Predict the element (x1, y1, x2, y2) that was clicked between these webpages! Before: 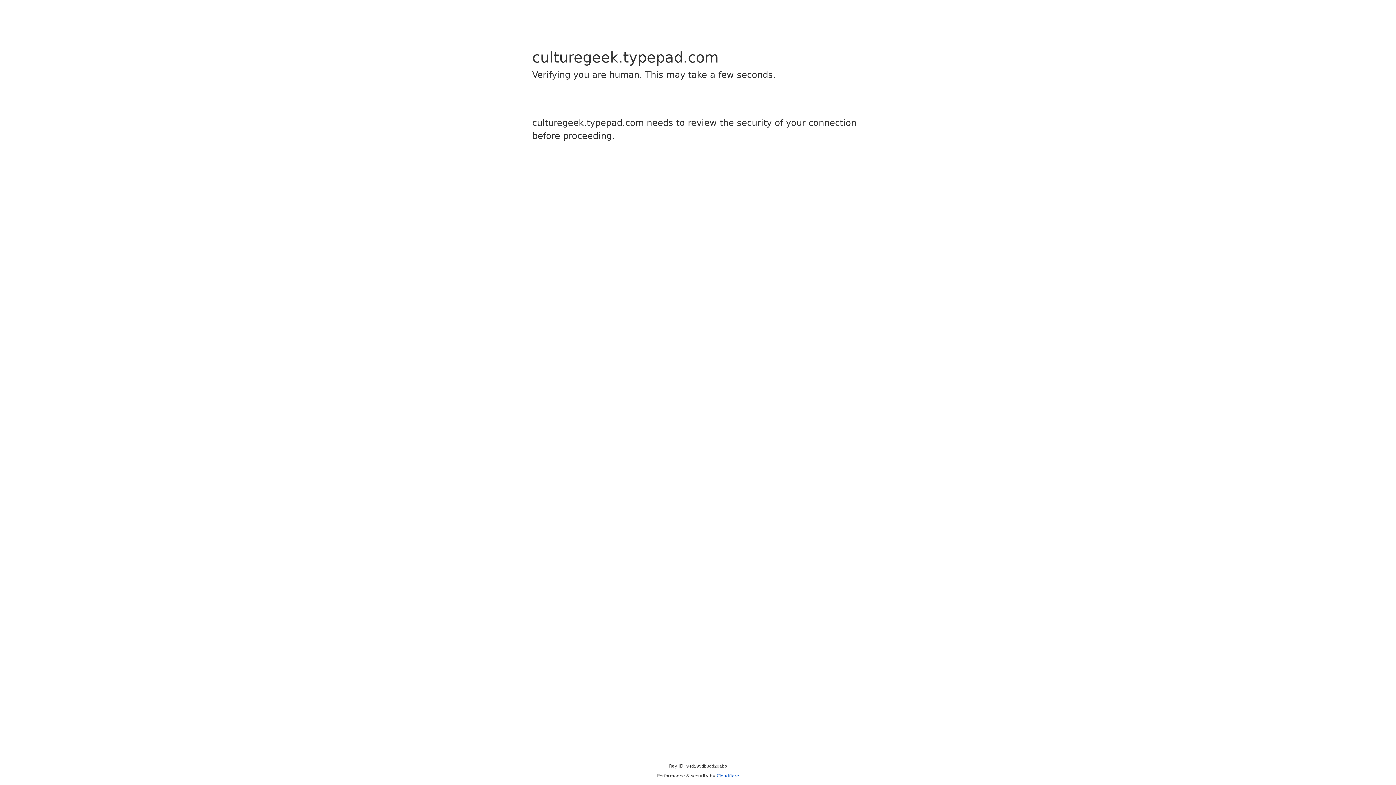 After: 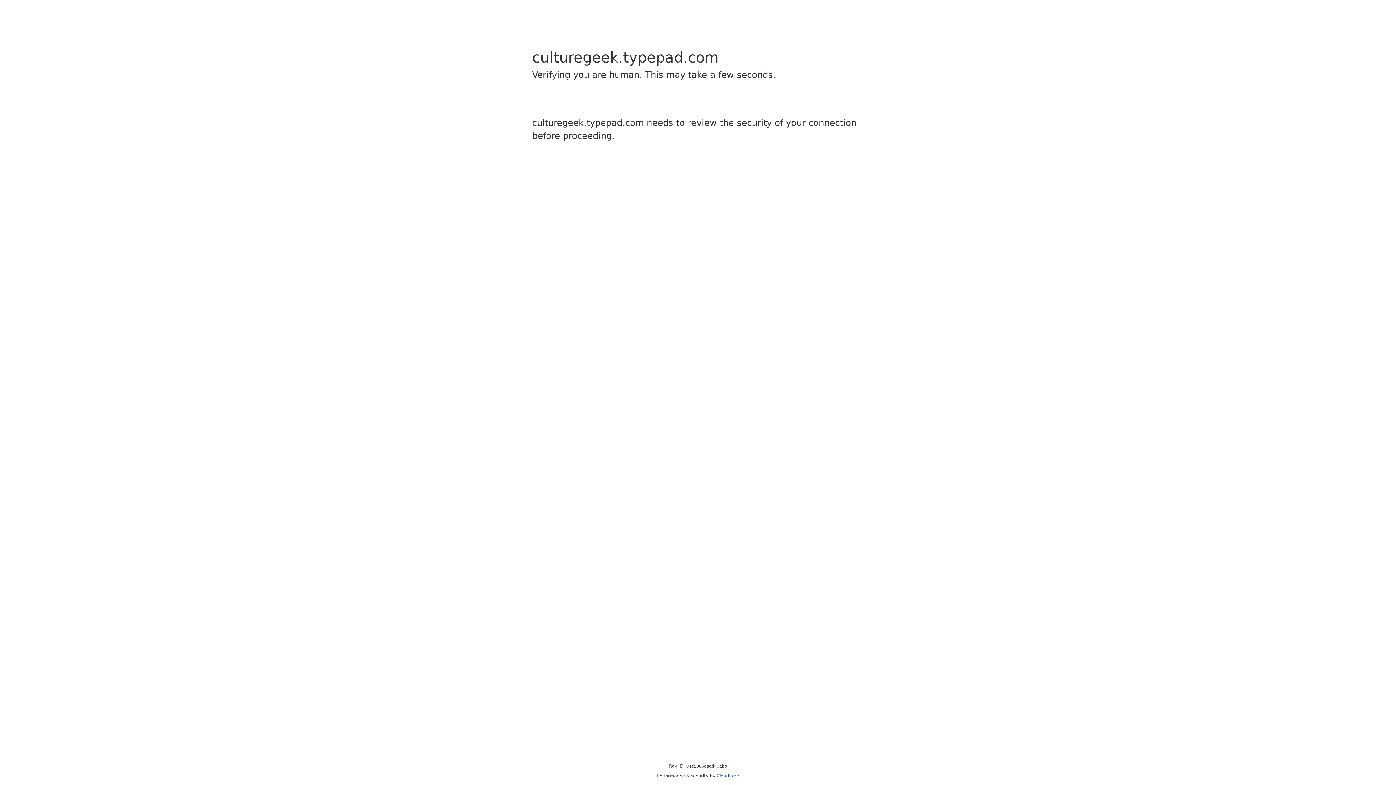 Action: bbox: (716, 773, 739, 778) label: Cloudflare